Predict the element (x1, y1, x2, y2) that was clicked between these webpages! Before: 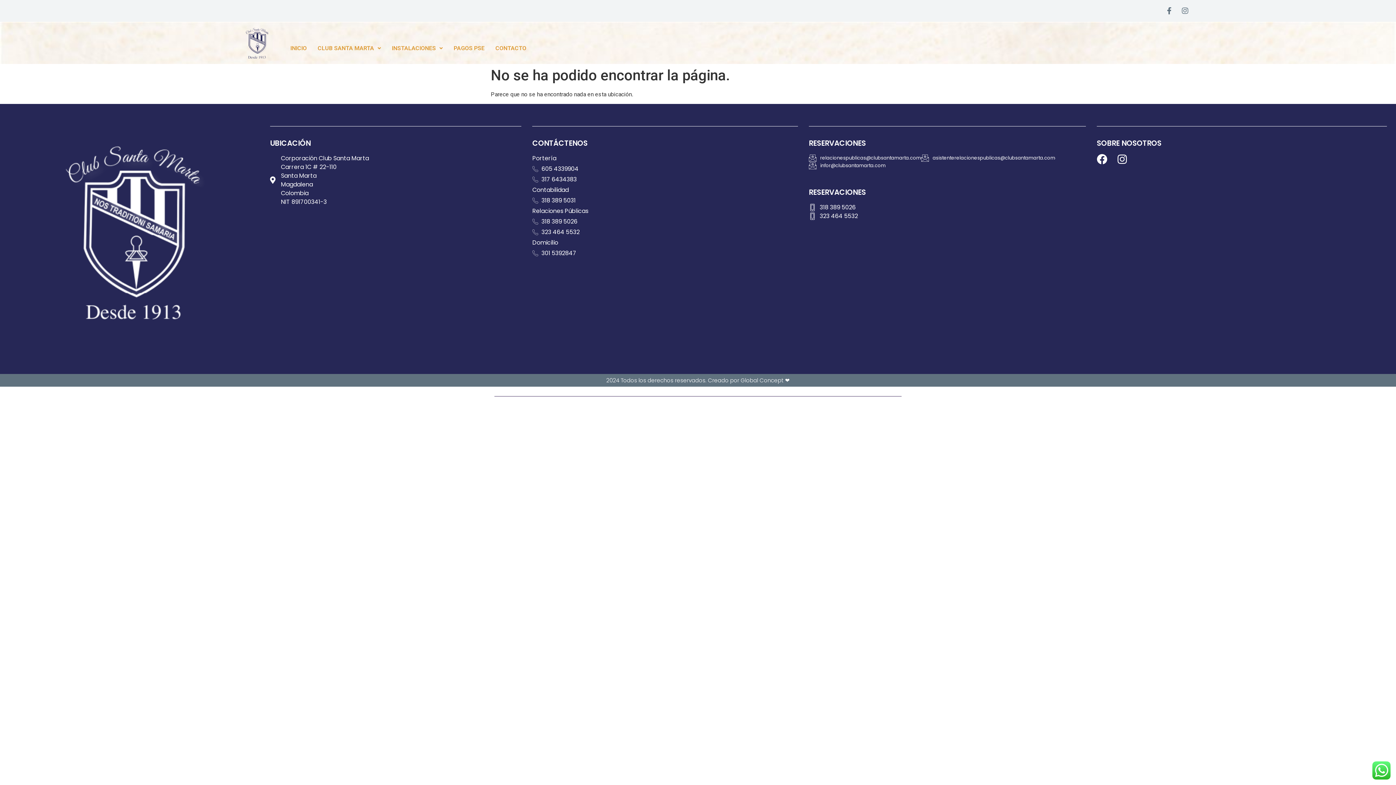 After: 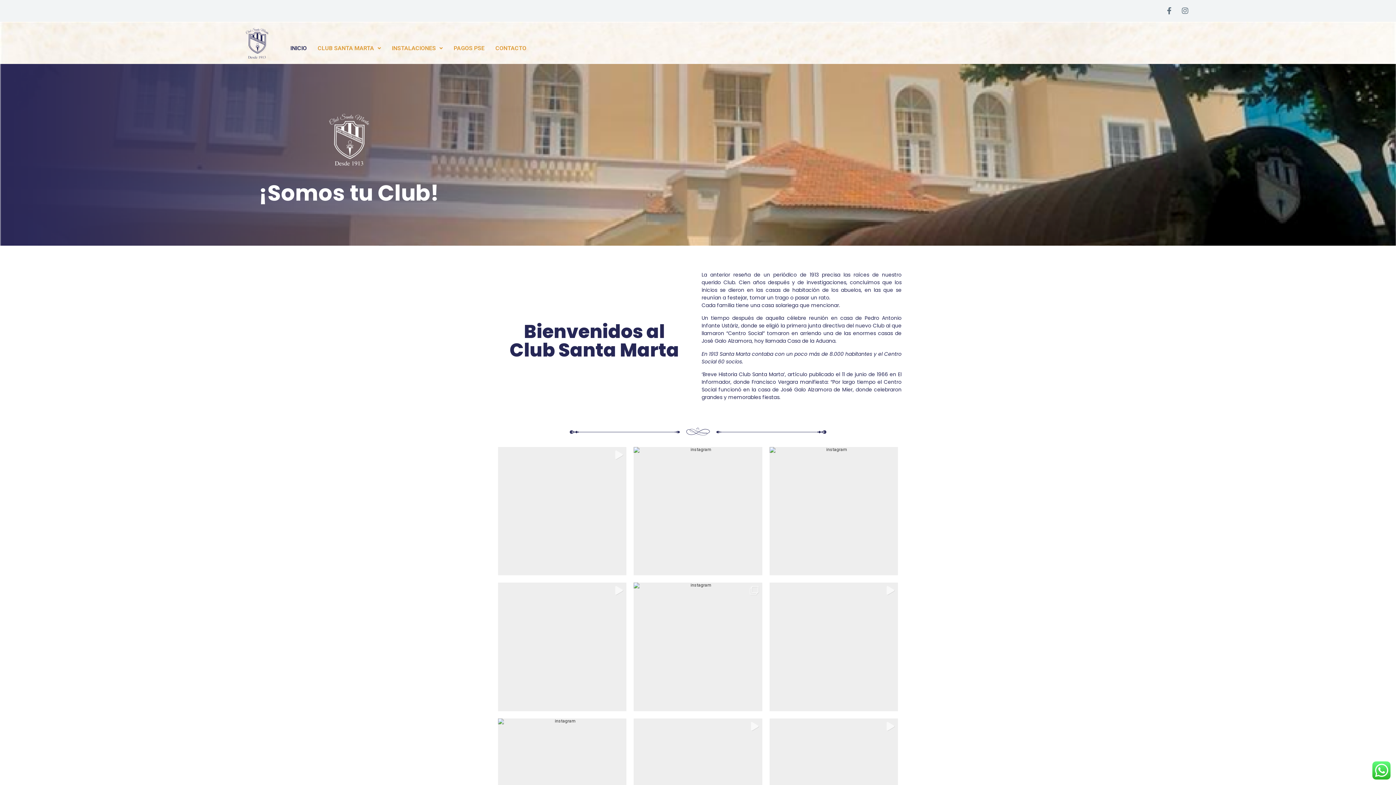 Action: bbox: (285, 40, 312, 56) label: INICIO